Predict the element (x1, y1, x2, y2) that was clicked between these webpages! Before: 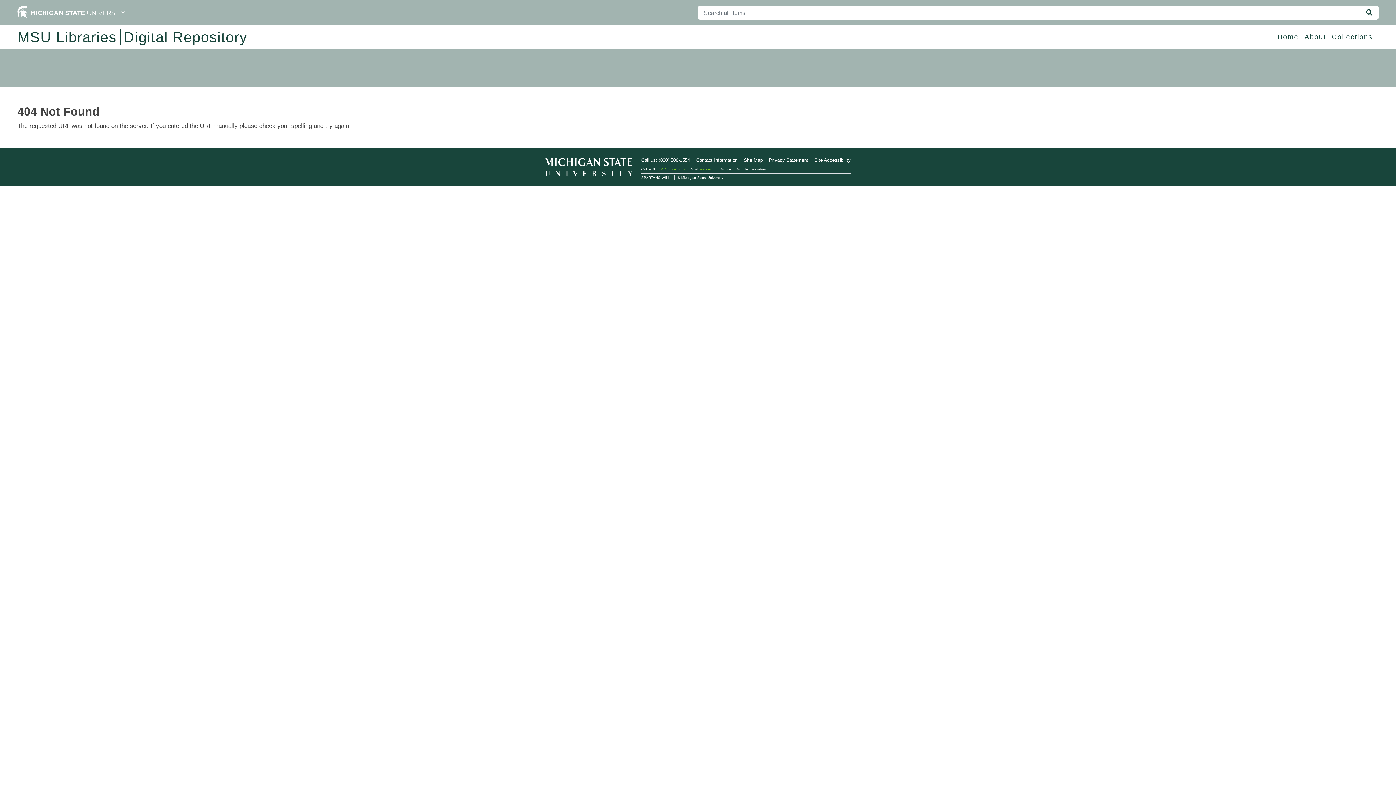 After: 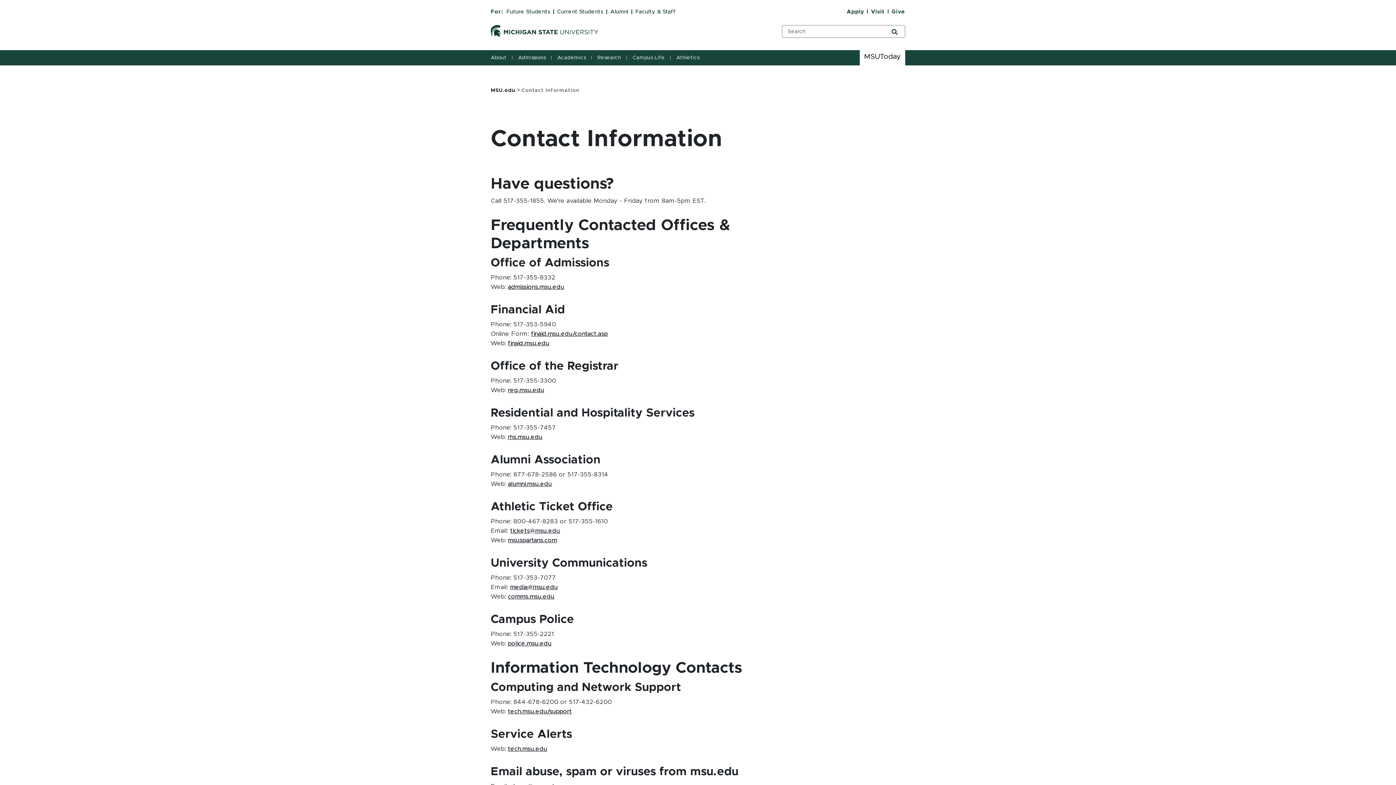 Action: label: Contact Information bbox: (696, 157, 737, 162)